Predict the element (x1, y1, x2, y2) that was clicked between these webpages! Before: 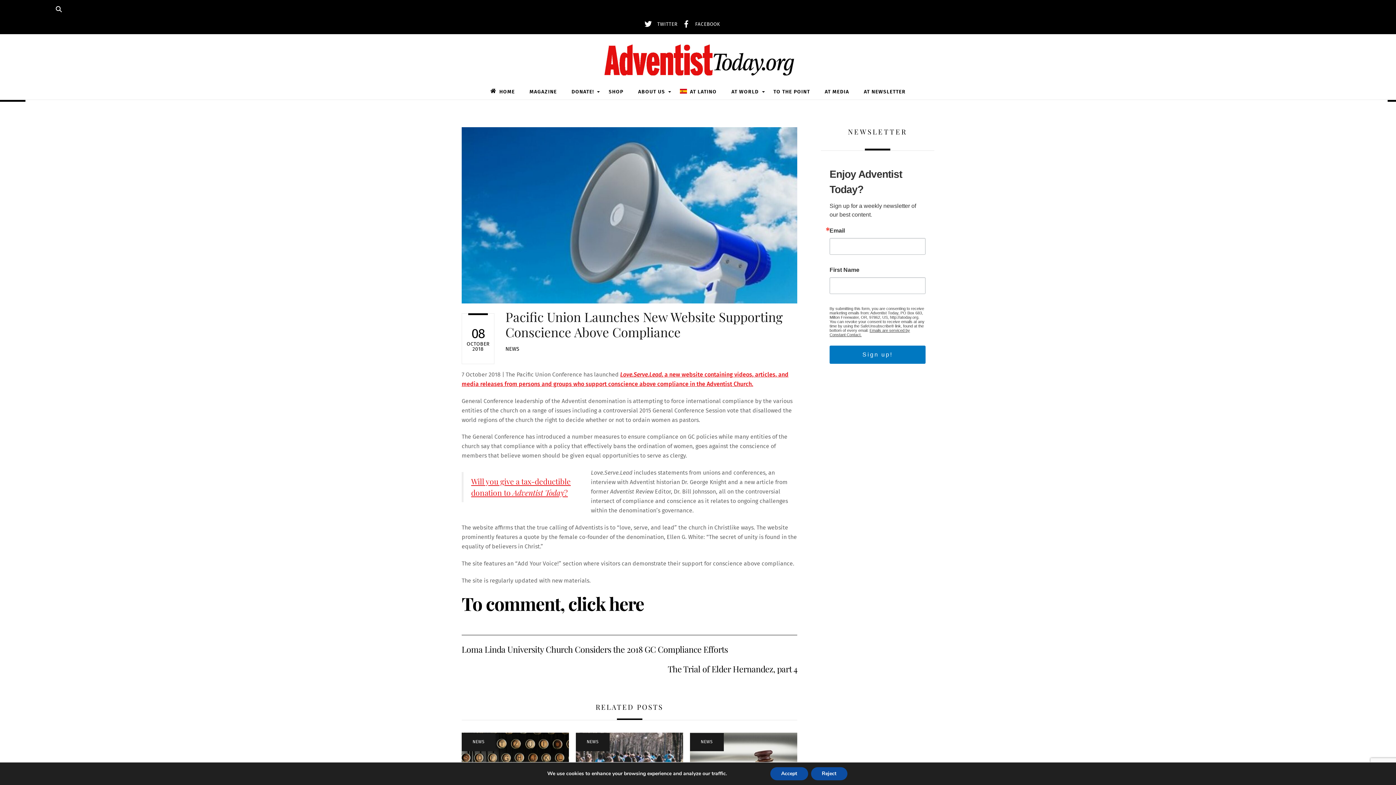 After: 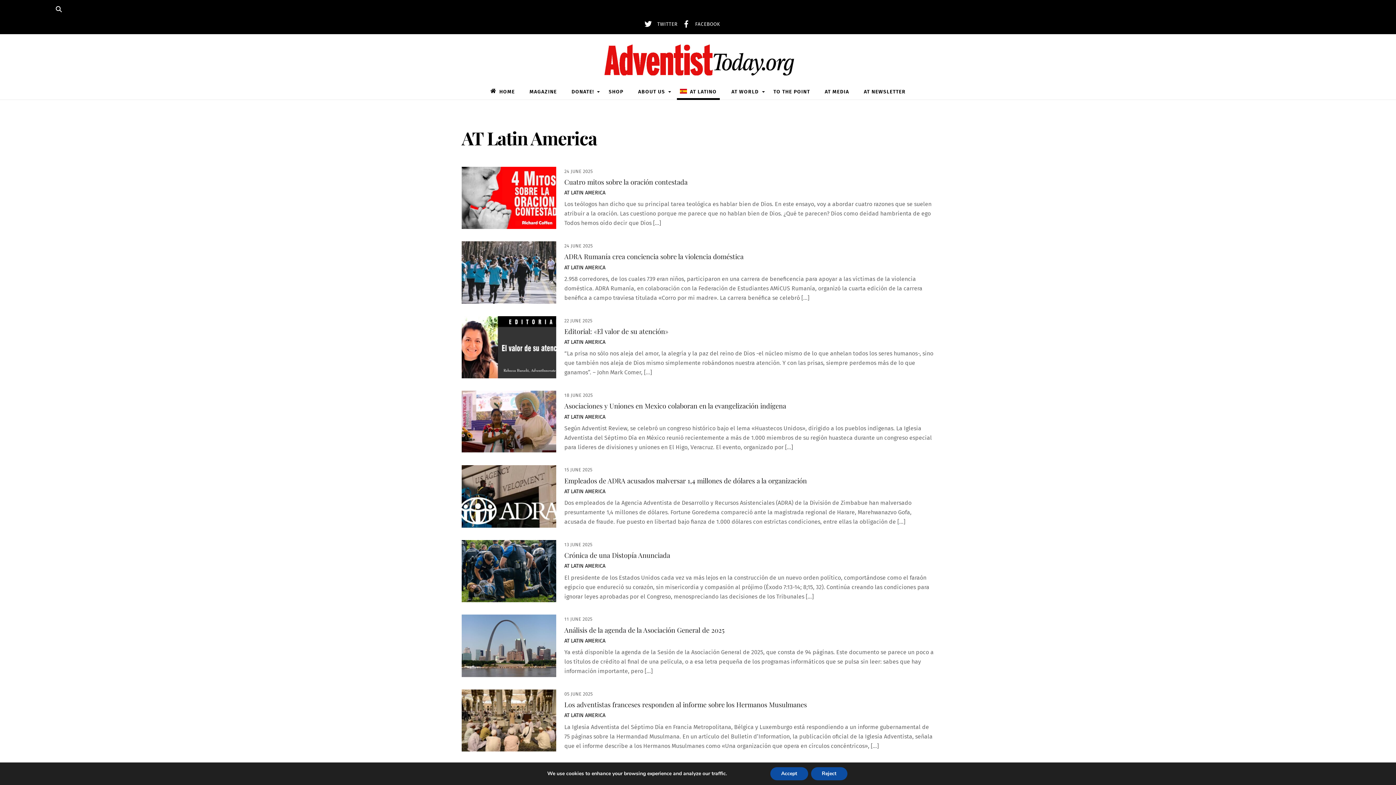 Action: bbox: (676, 84, 719, 99) label: AT LATINO